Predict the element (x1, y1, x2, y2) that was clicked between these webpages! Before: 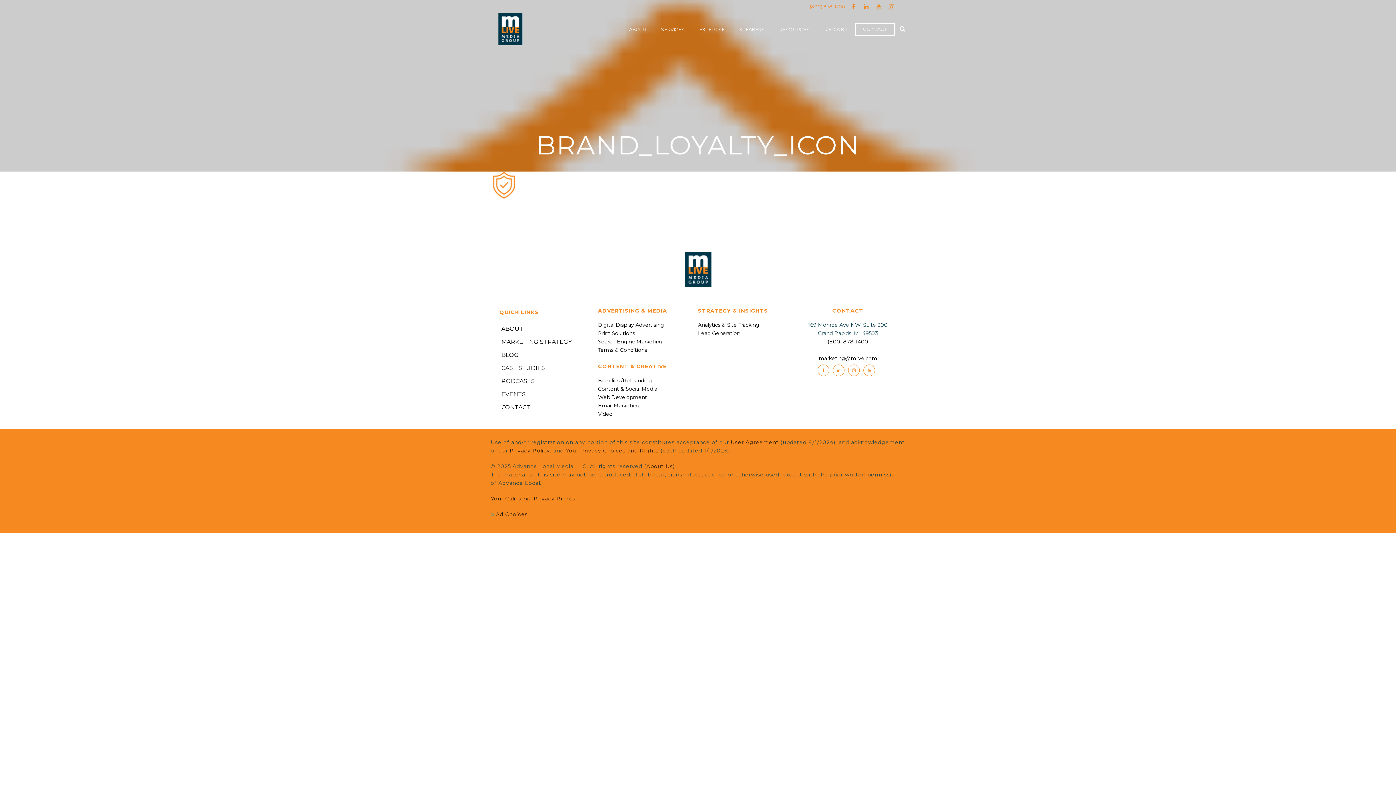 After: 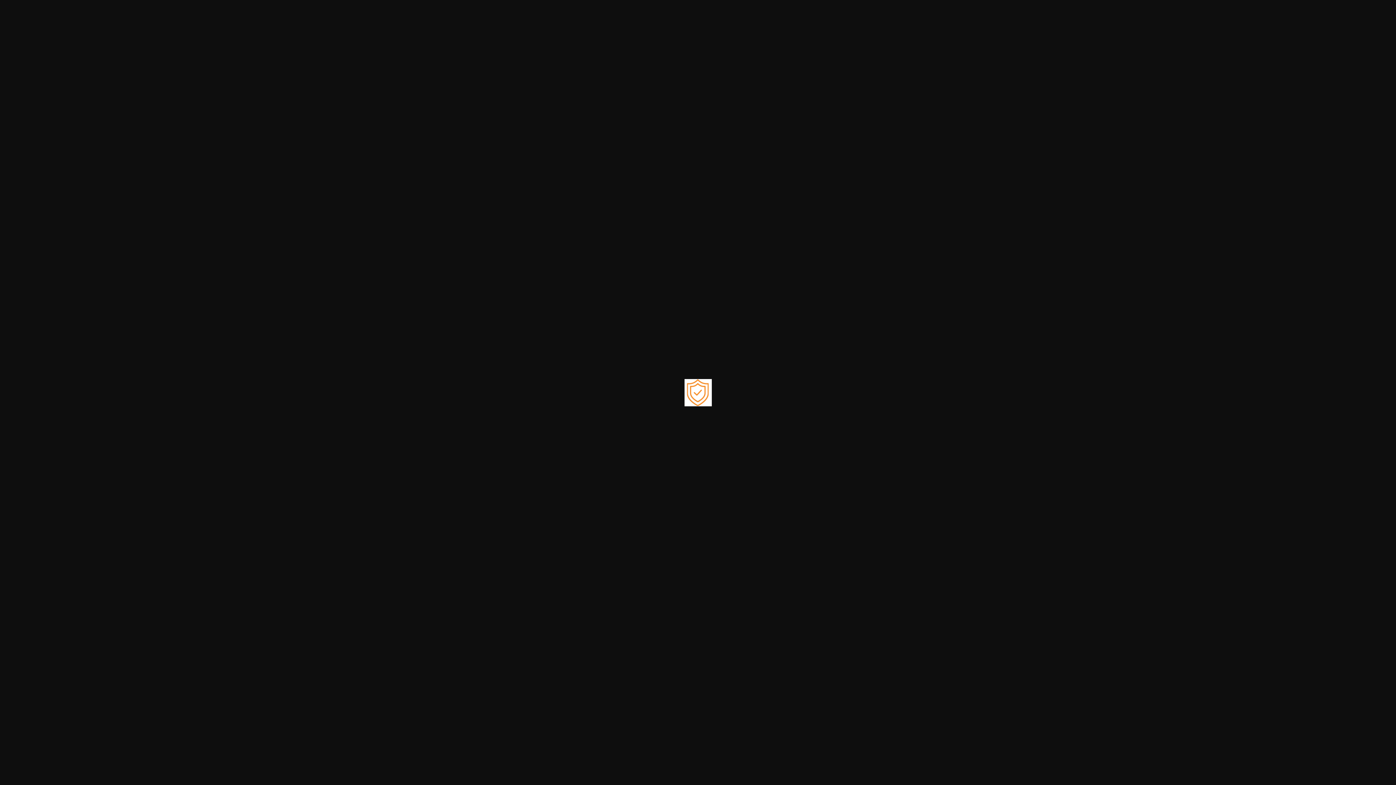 Action: bbox: (490, 181, 518, 188)